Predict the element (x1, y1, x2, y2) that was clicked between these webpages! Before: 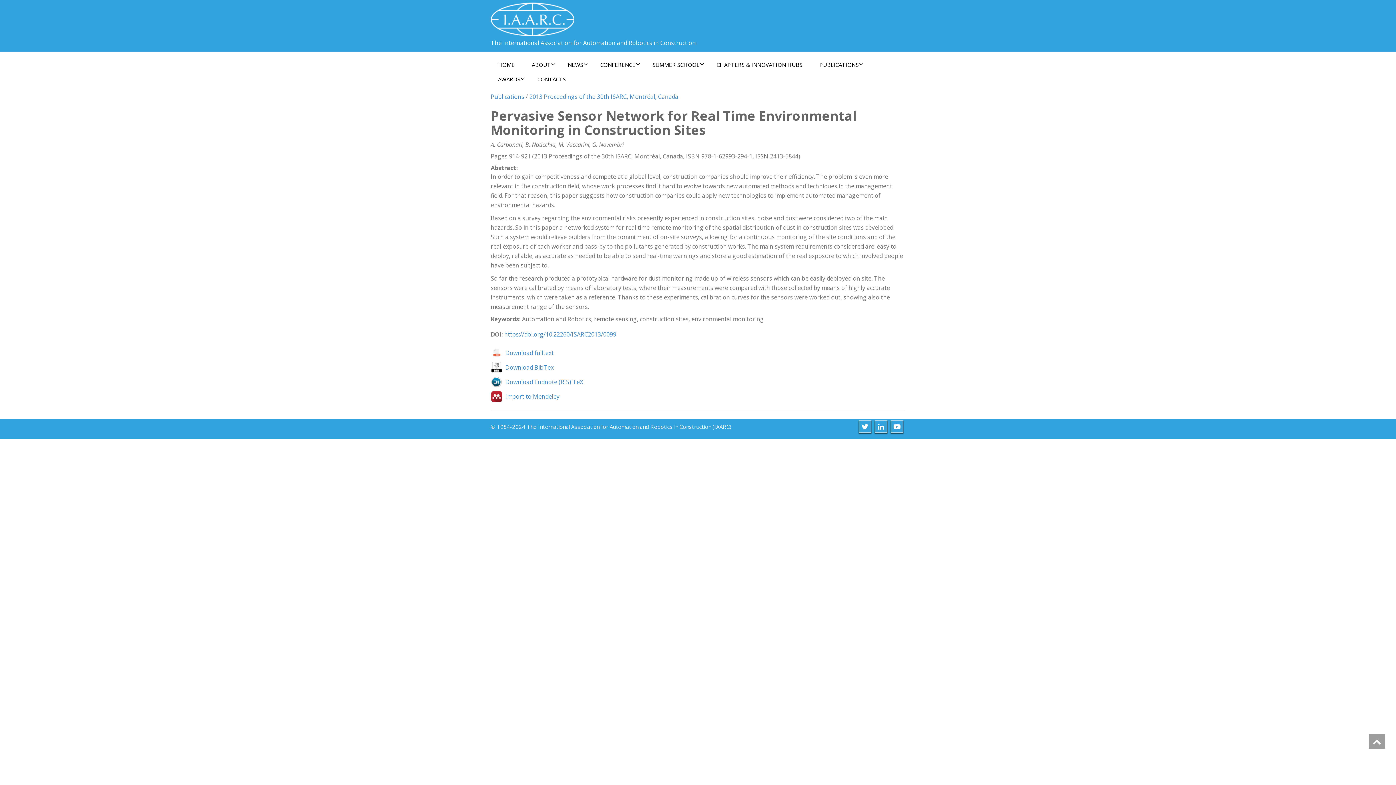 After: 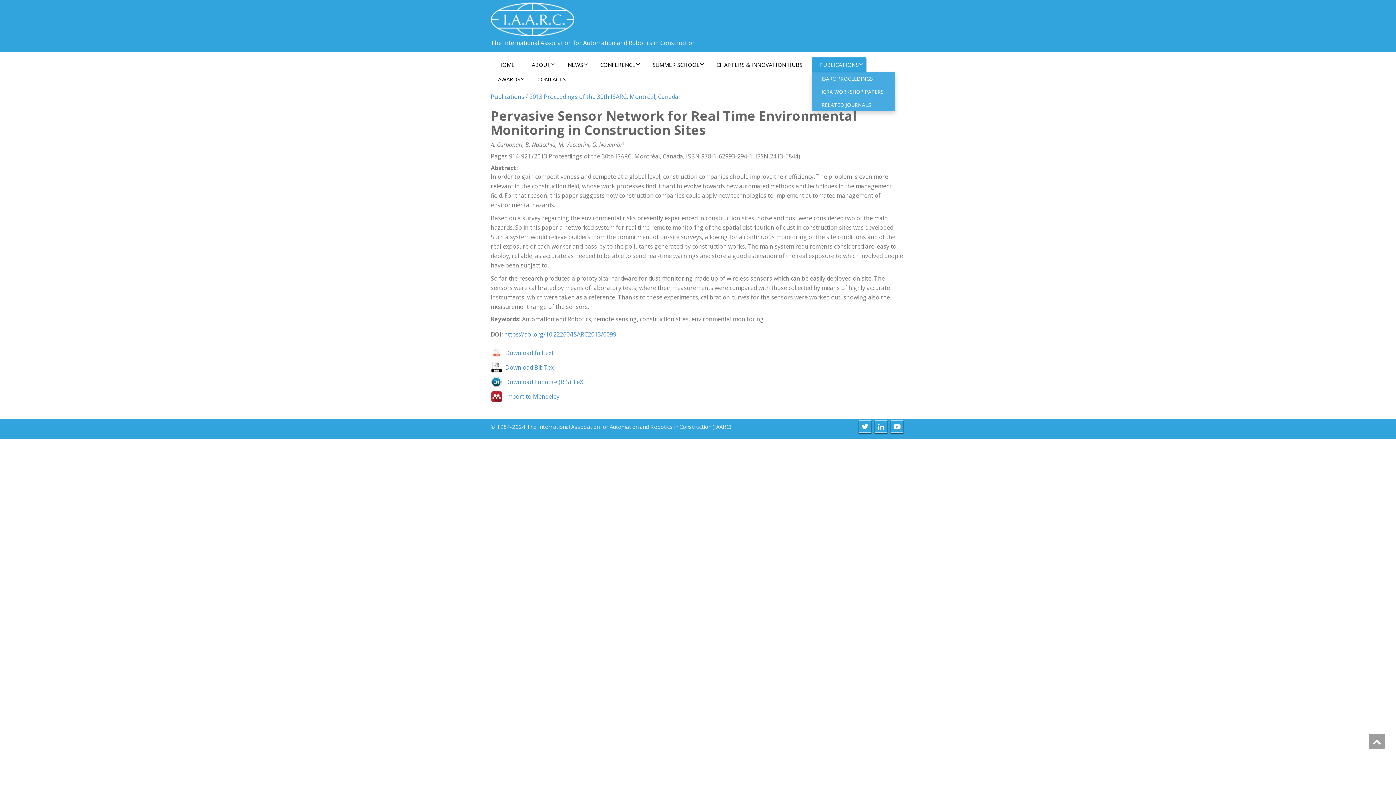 Action: label: PUBLICATIONS bbox: (812, 57, 866, 72)